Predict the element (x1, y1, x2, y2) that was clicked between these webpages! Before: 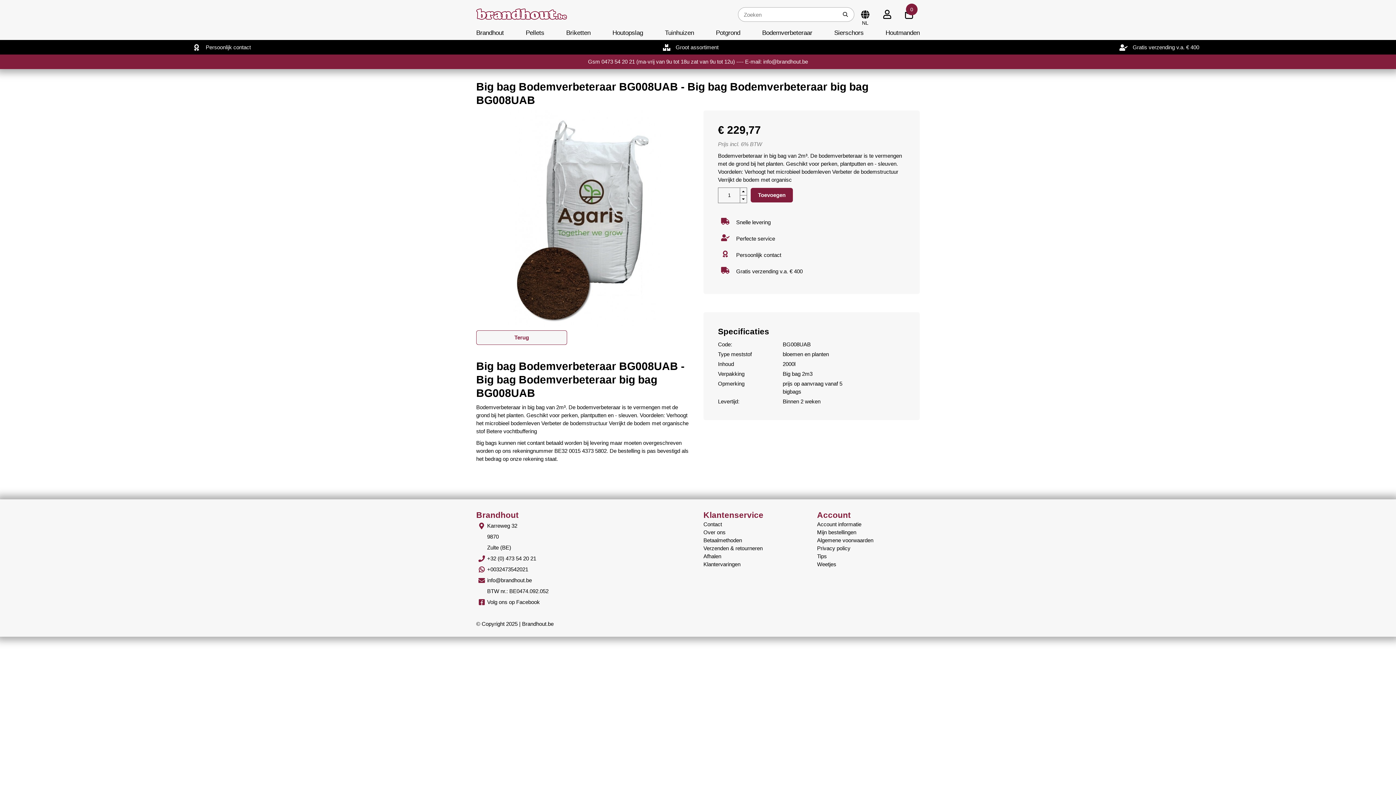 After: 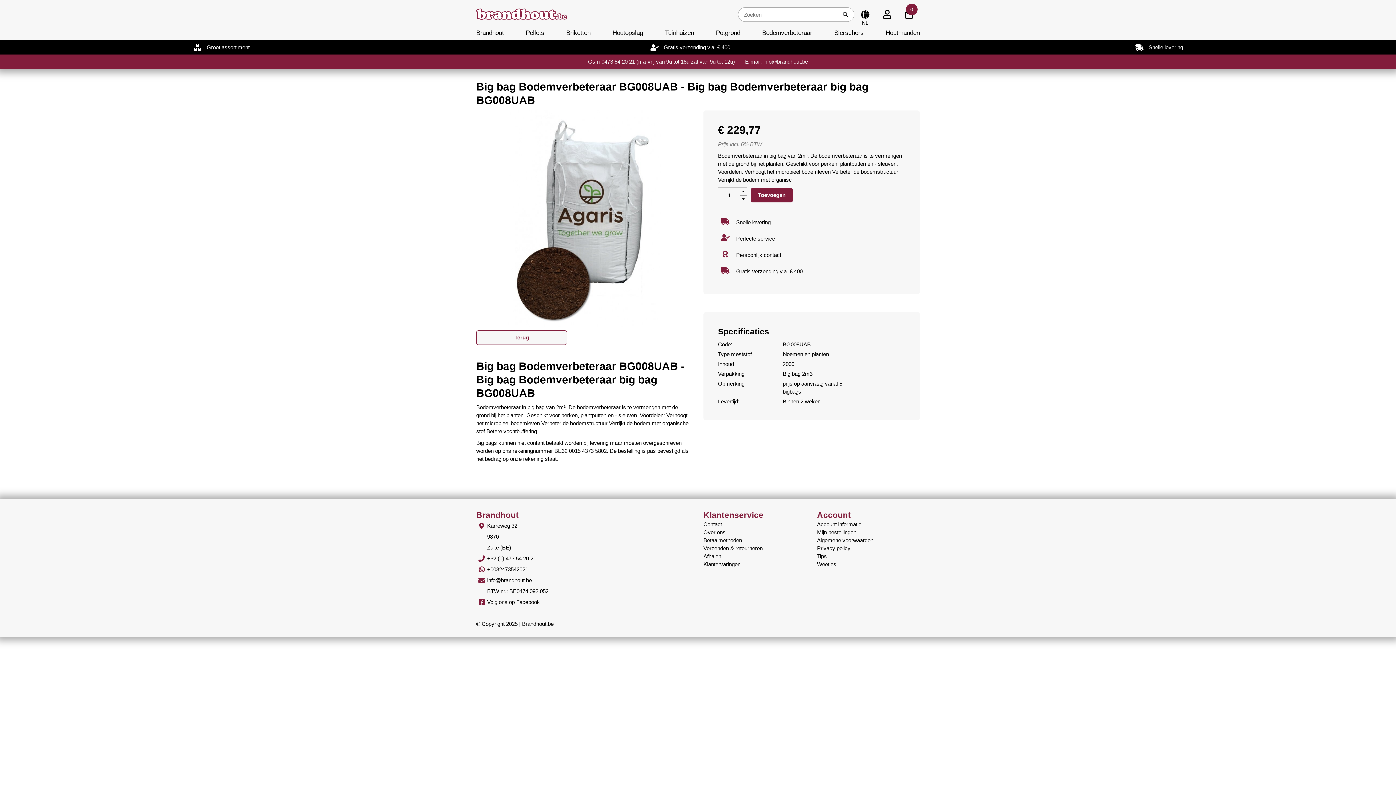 Action: label: +32 (0) 473 54 20 21 bbox: (487, 553, 536, 564)